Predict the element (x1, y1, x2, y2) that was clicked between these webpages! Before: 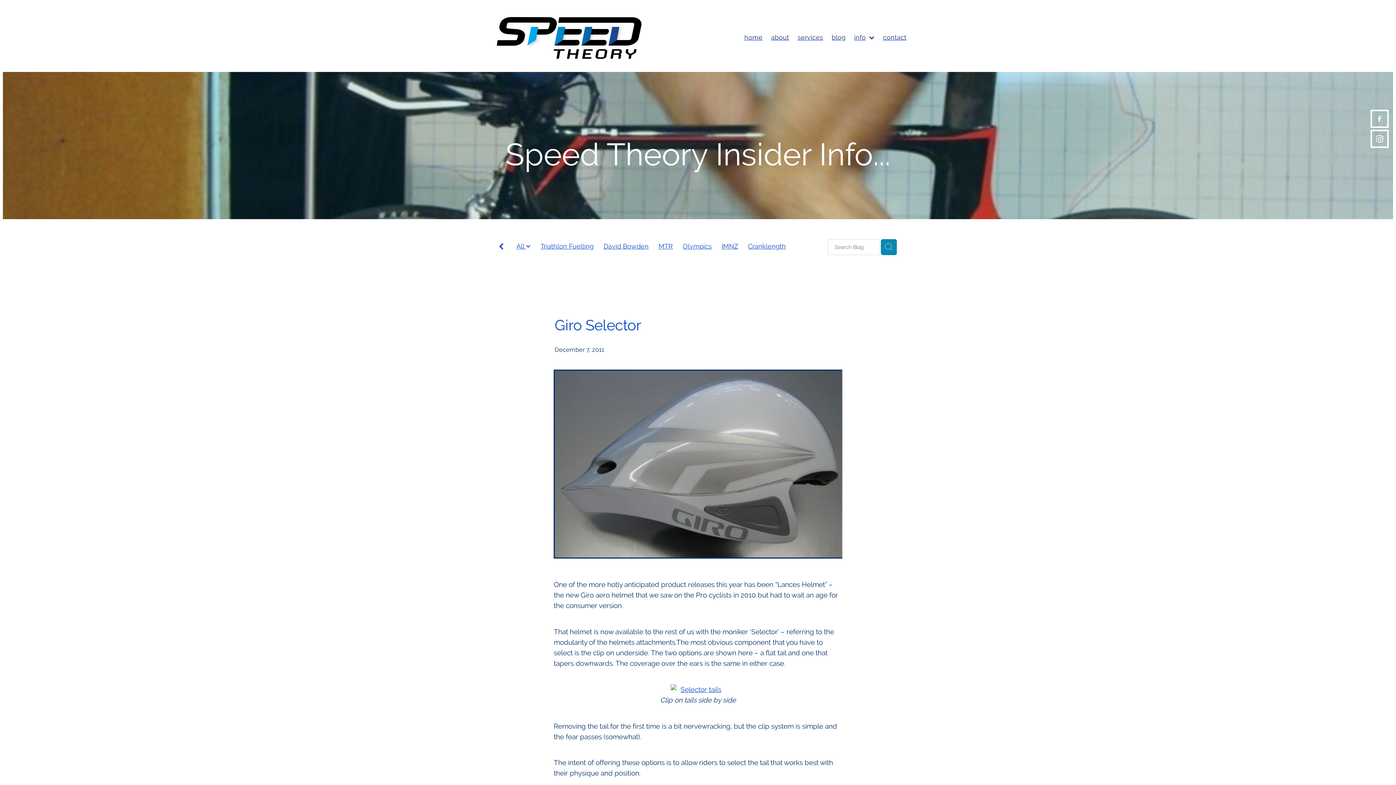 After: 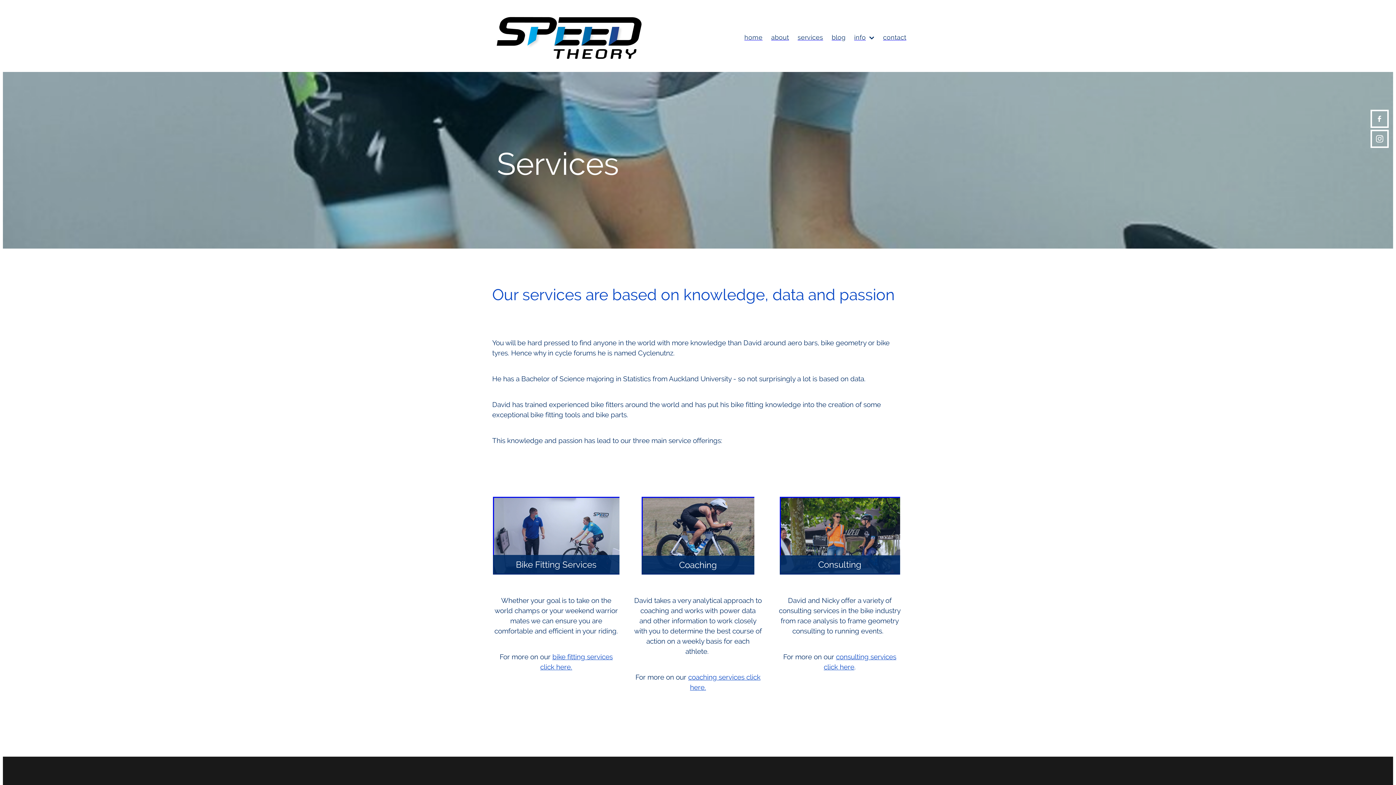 Action: bbox: (793, 31, 827, 43) label: services